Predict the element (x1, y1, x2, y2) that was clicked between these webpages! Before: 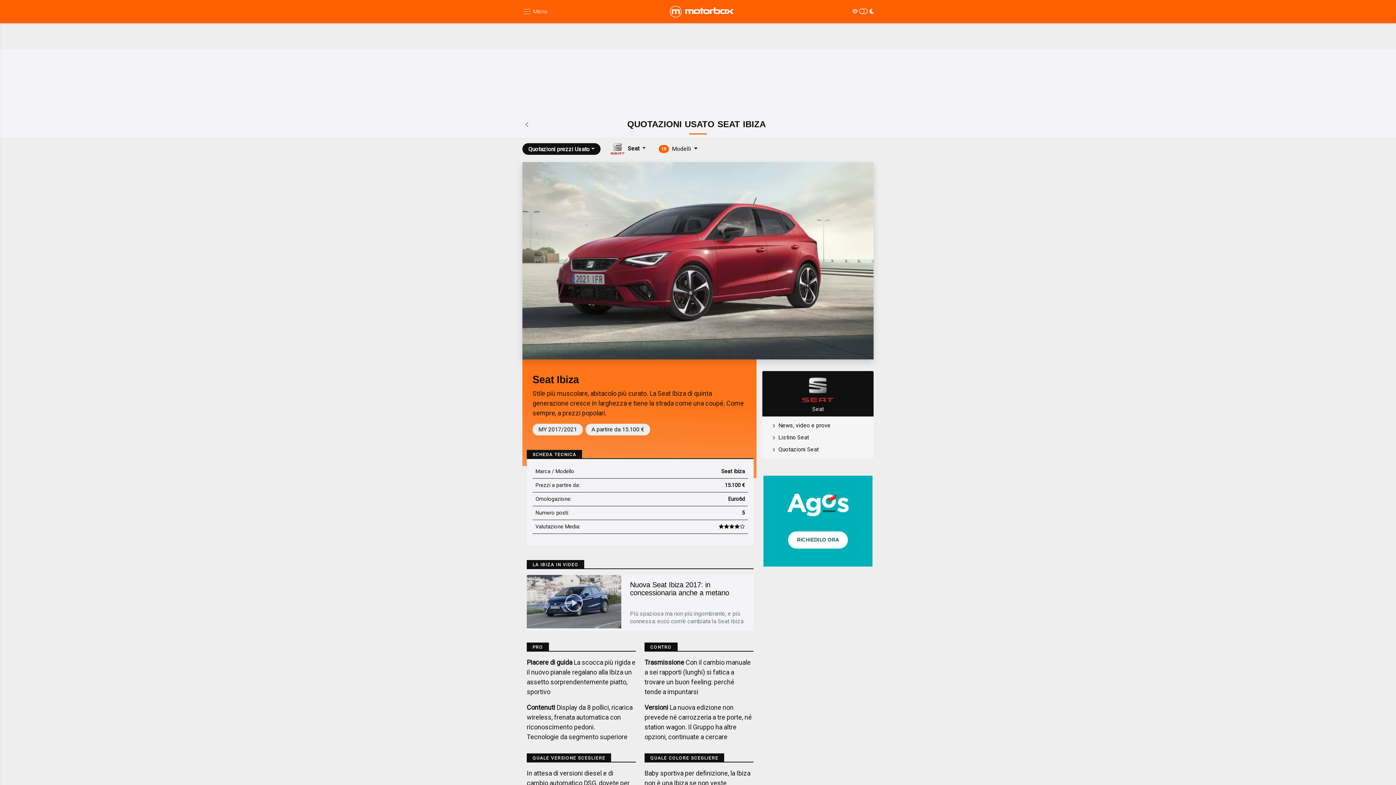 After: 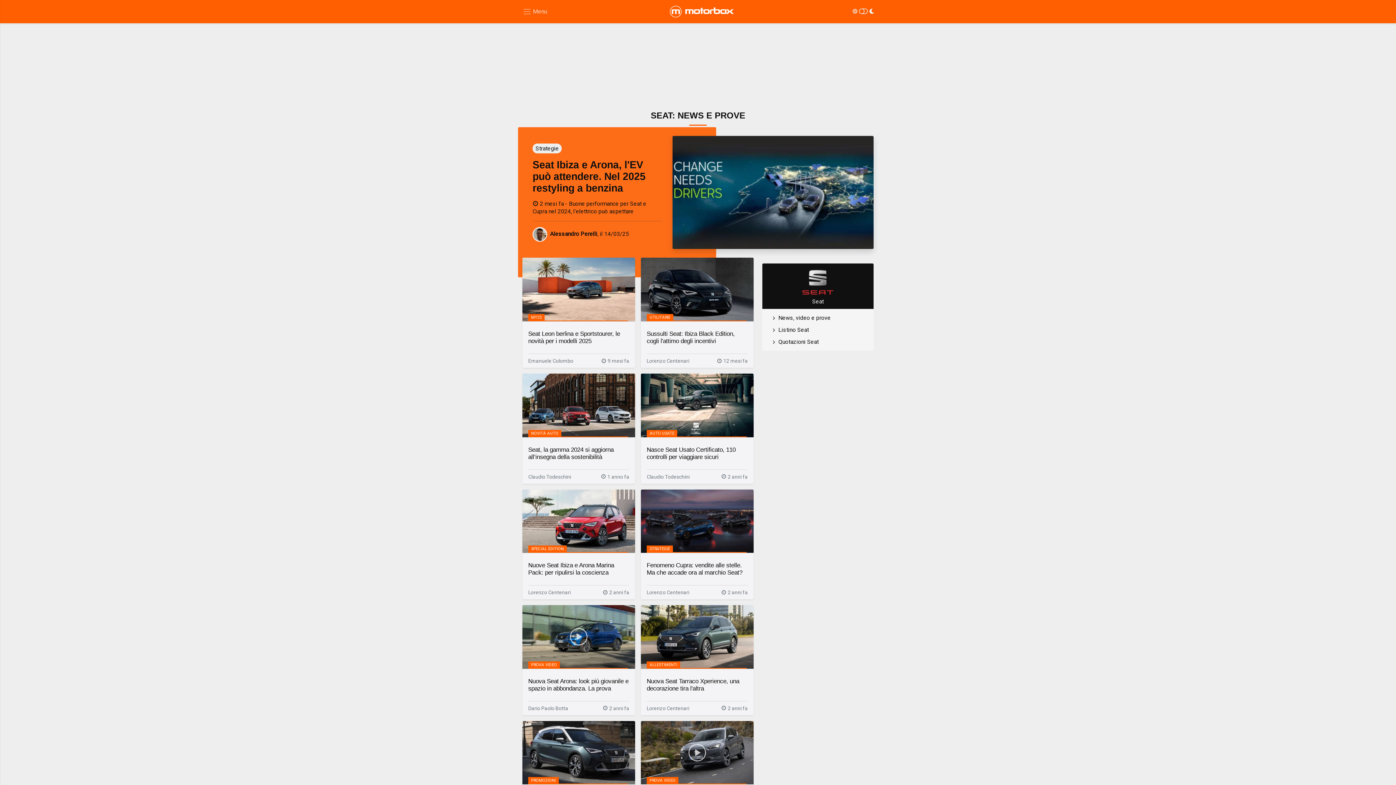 Action: bbox: (778, 422, 830, 429) label: News, video e prove